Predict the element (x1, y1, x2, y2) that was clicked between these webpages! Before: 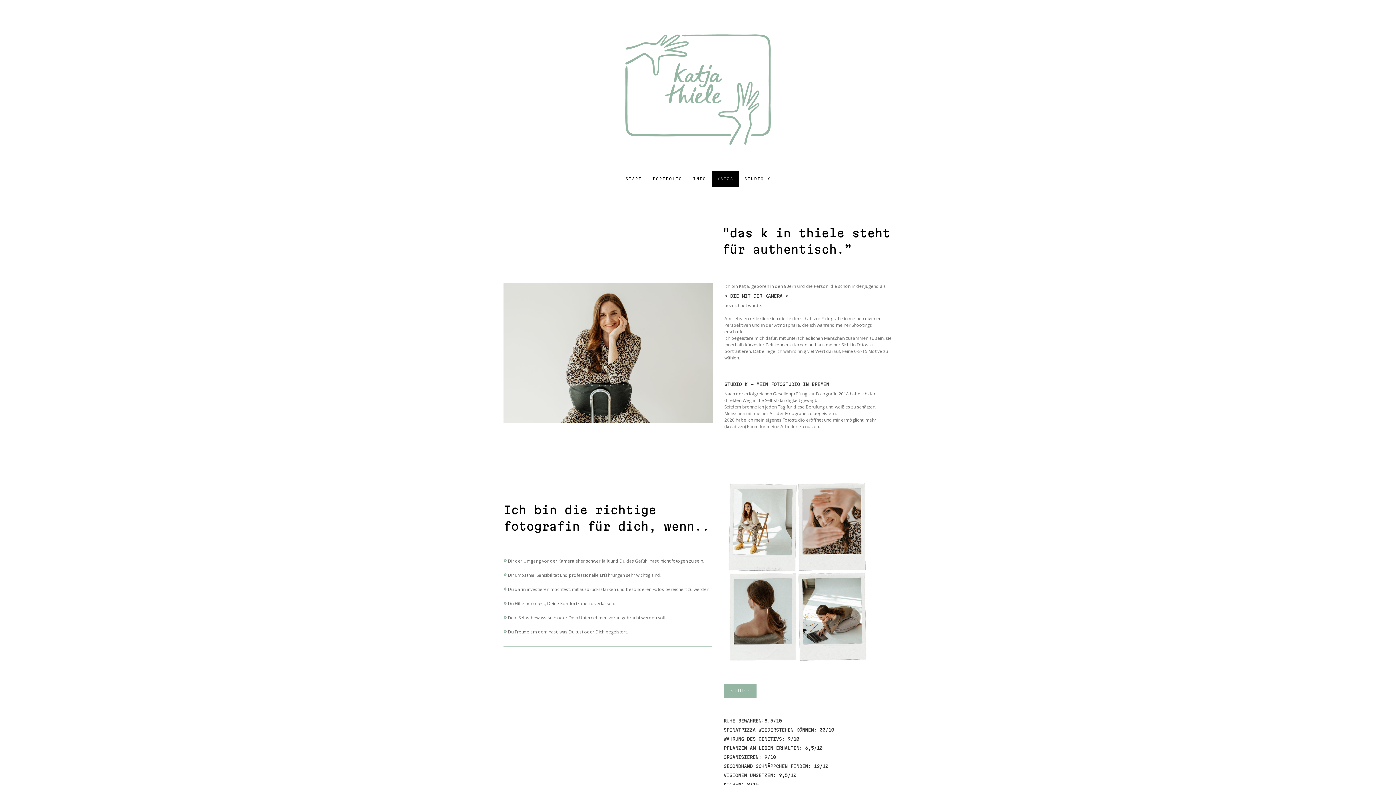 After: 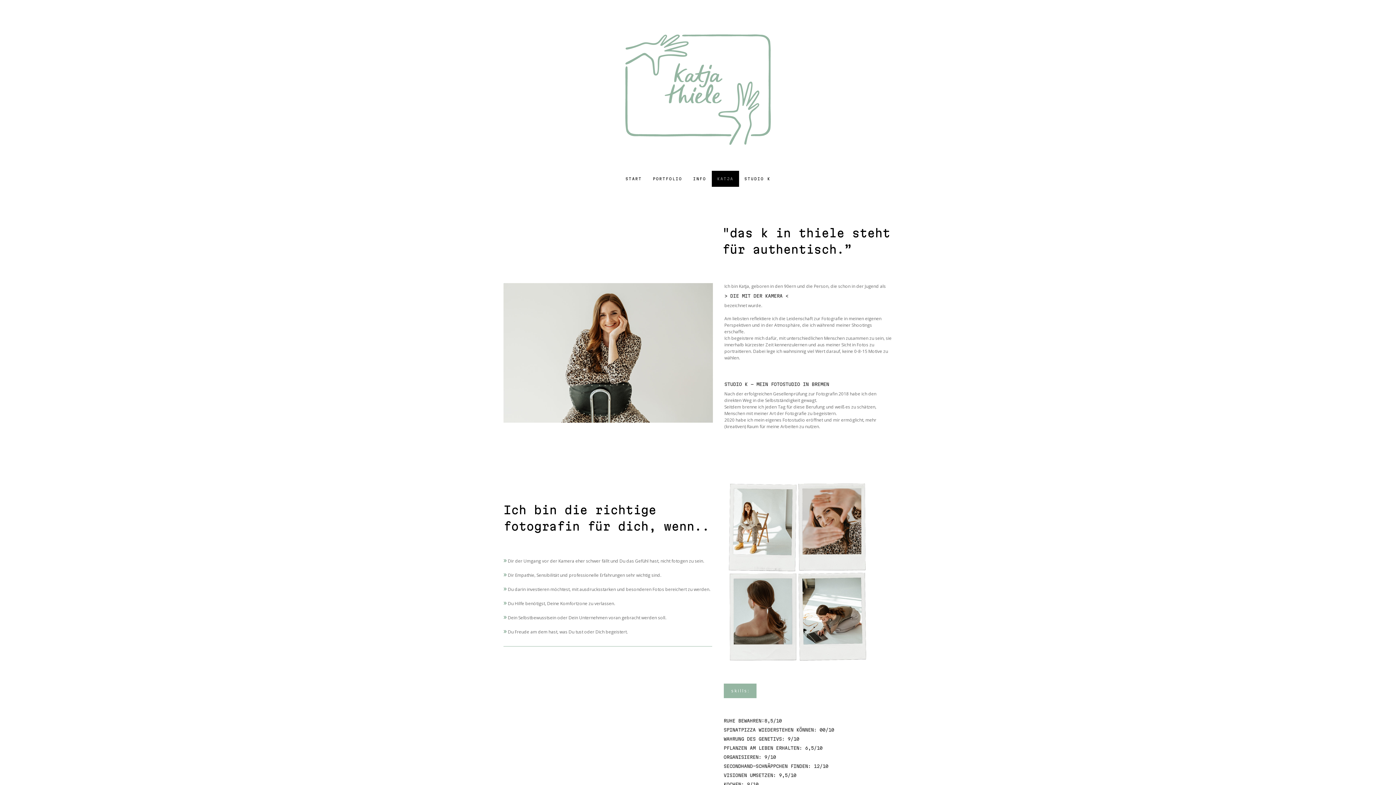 Action: label: KATJA bbox: (711, 170, 739, 186)